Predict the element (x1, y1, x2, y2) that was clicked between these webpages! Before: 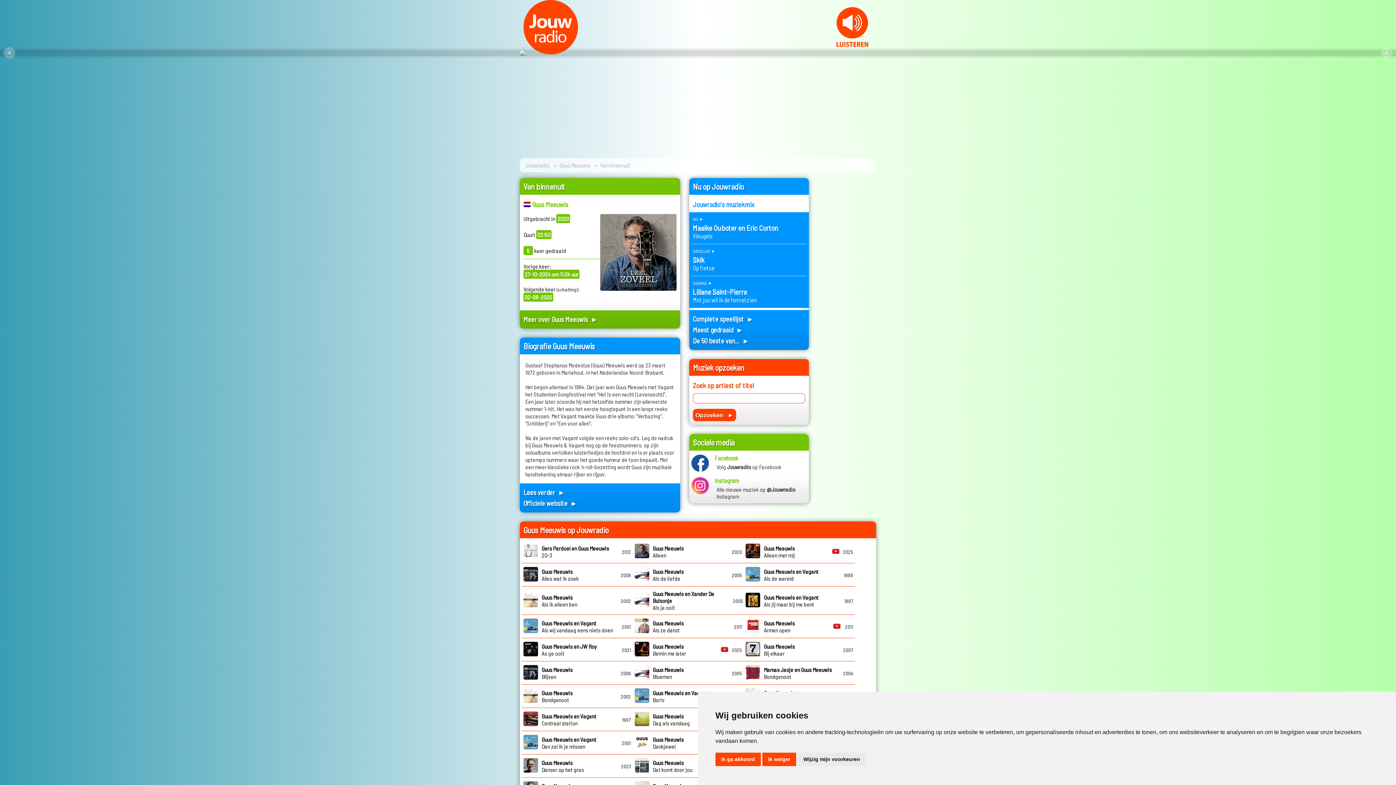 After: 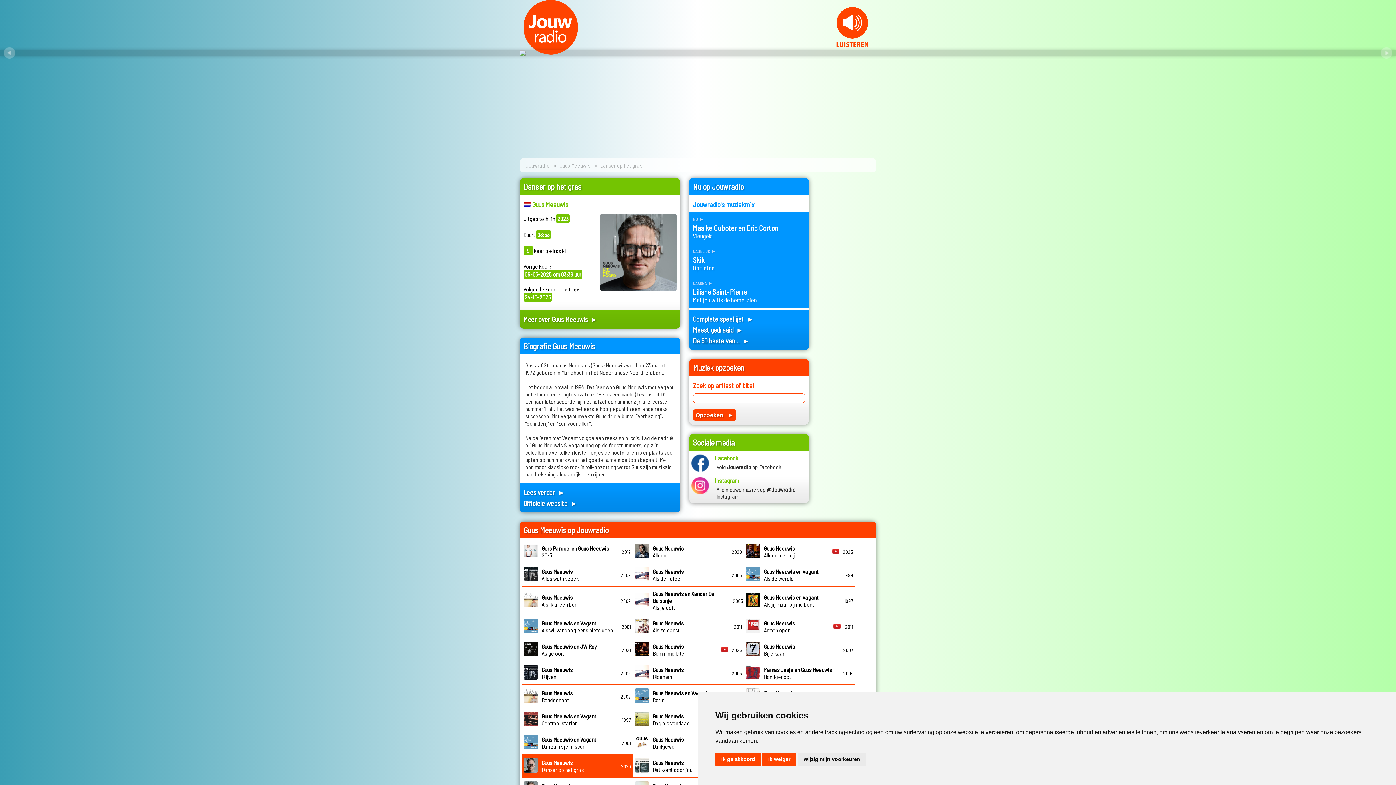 Action: bbox: (541, 762, 584, 775) label: Guus Meeuwis
Danser op het gras